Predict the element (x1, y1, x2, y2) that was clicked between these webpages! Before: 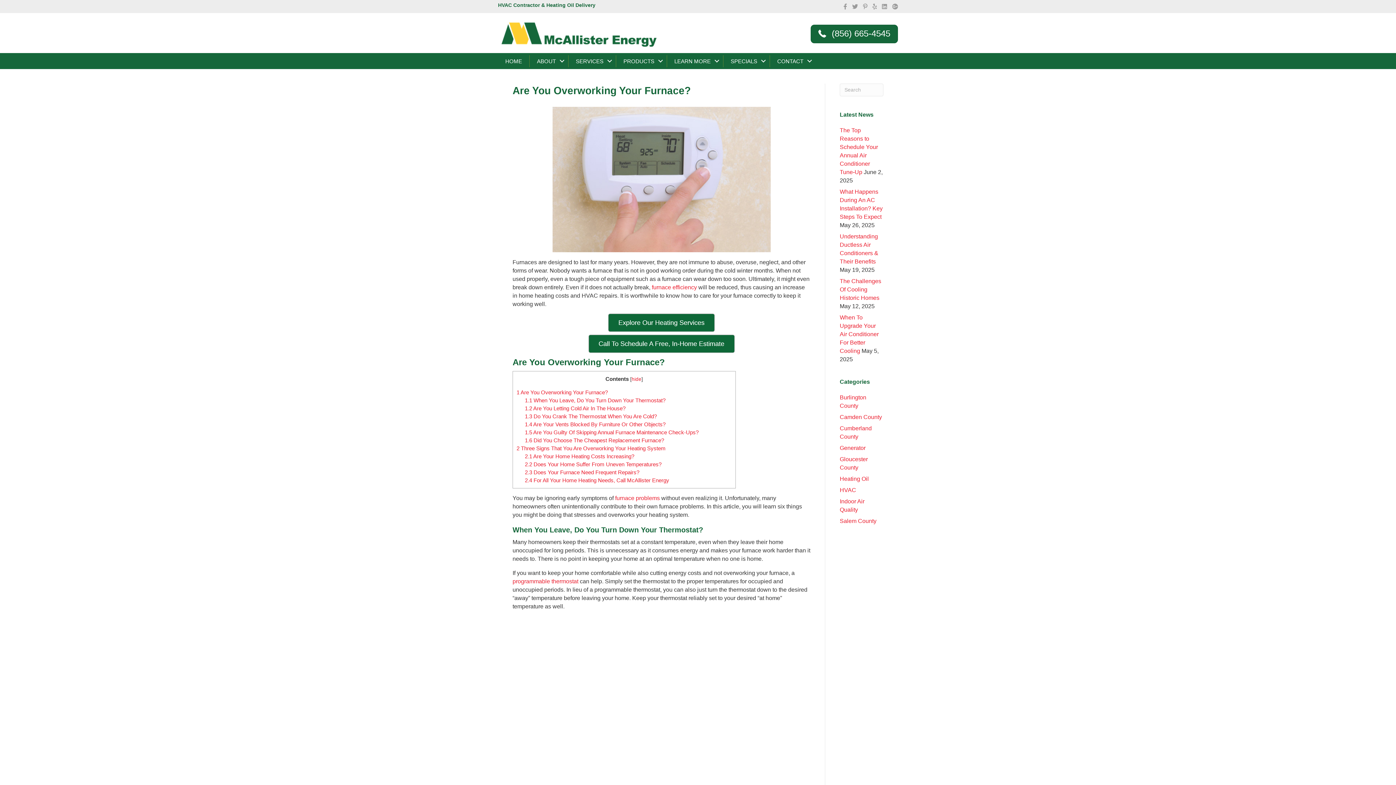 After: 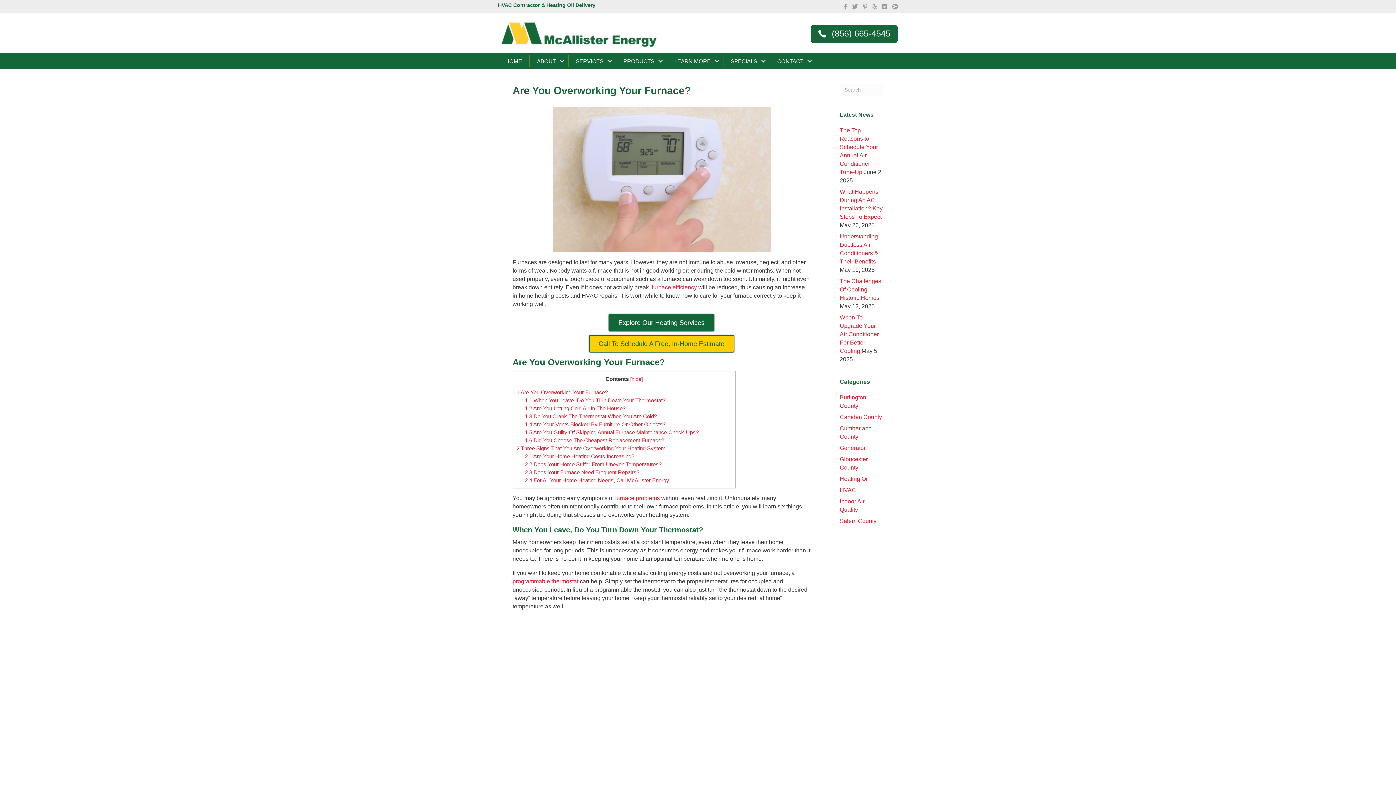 Action: label: Call To Schedule A Free, In-Home Estimate bbox: (588, 335, 734, 352)